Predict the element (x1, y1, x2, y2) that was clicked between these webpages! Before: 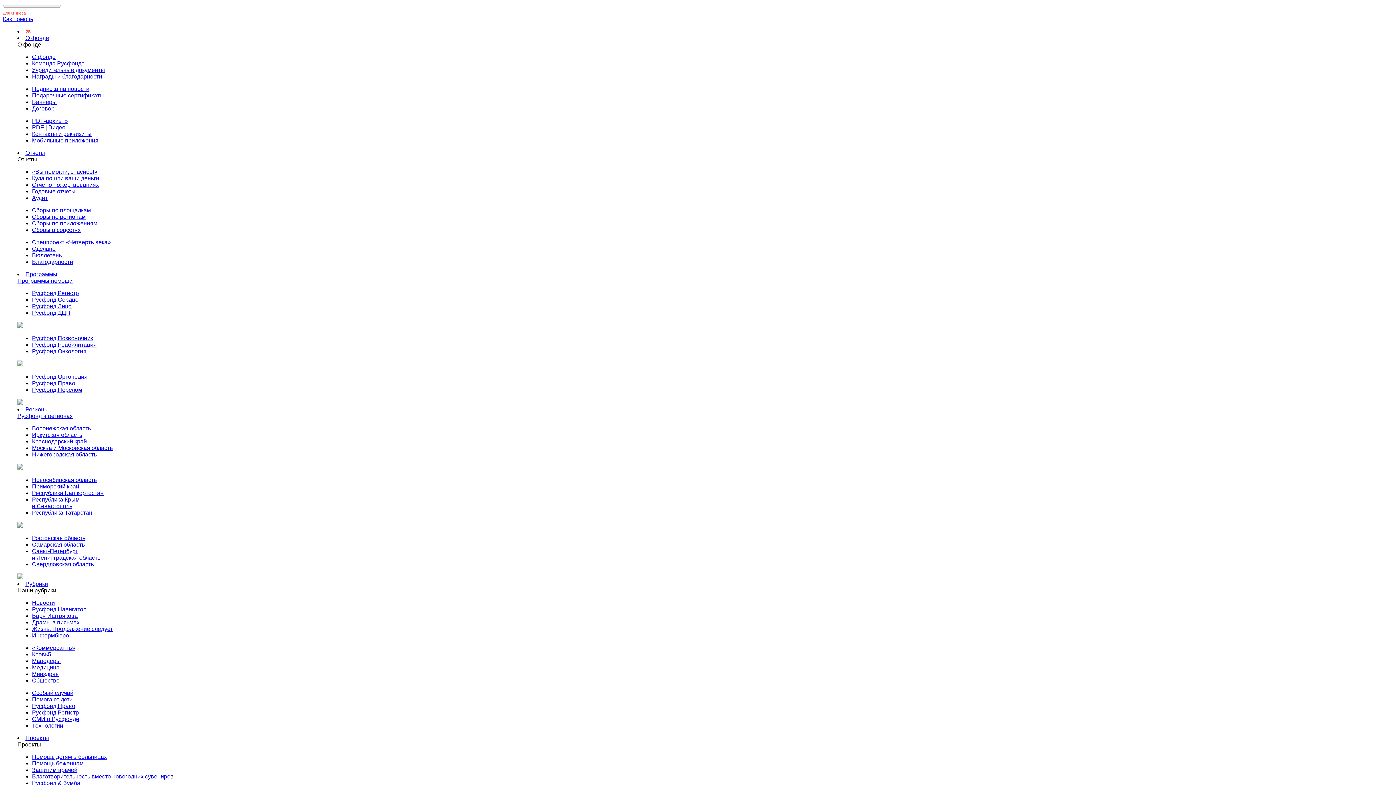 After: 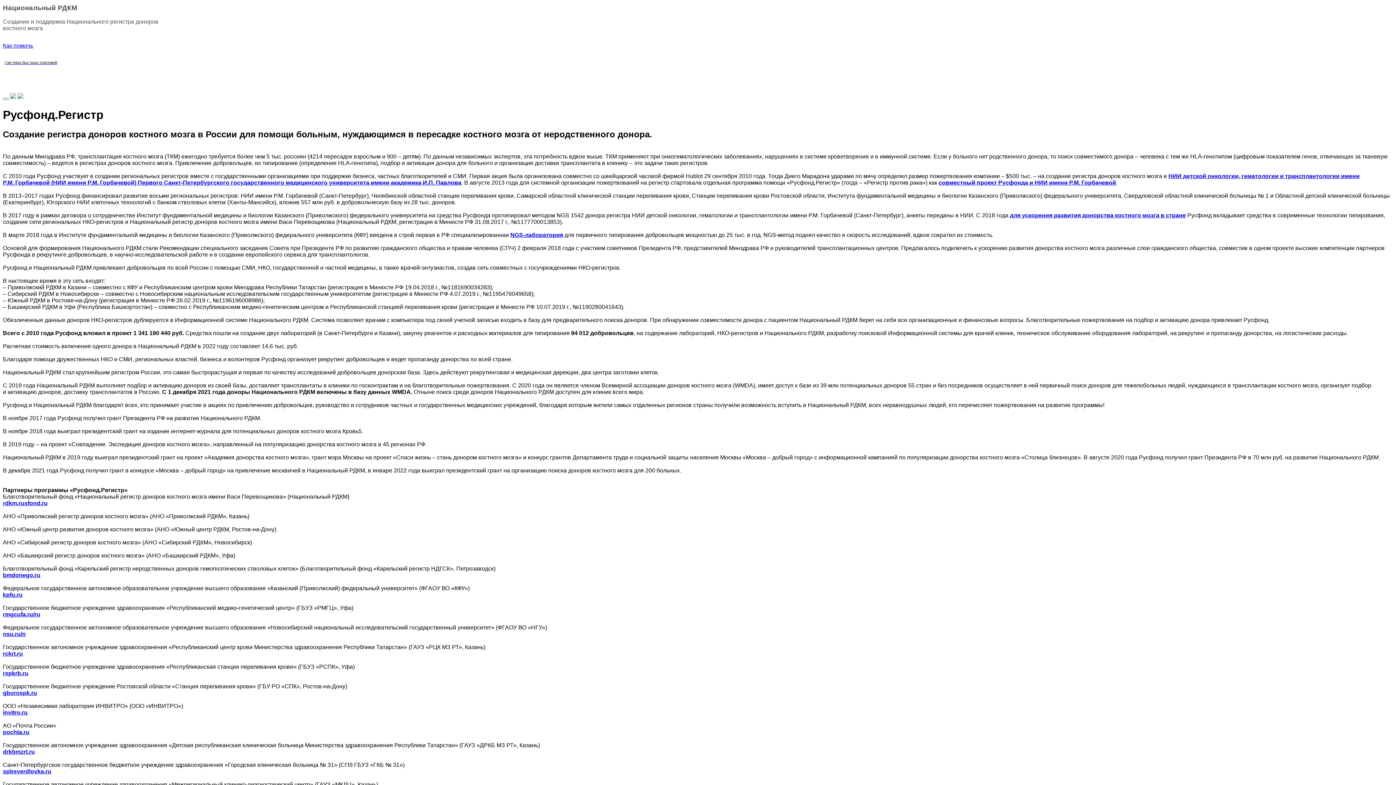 Action: label: Русфонд.Регистр bbox: (32, 290, 78, 296)